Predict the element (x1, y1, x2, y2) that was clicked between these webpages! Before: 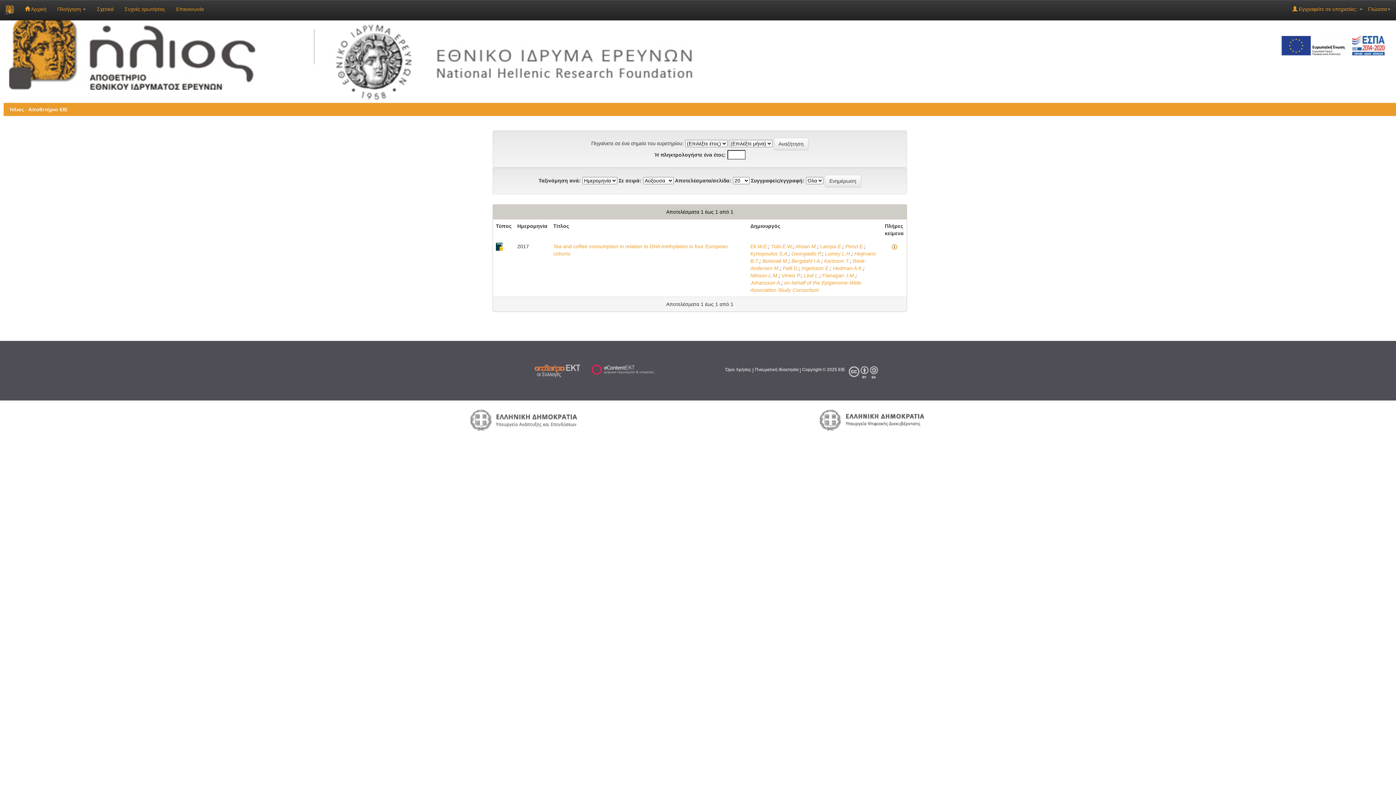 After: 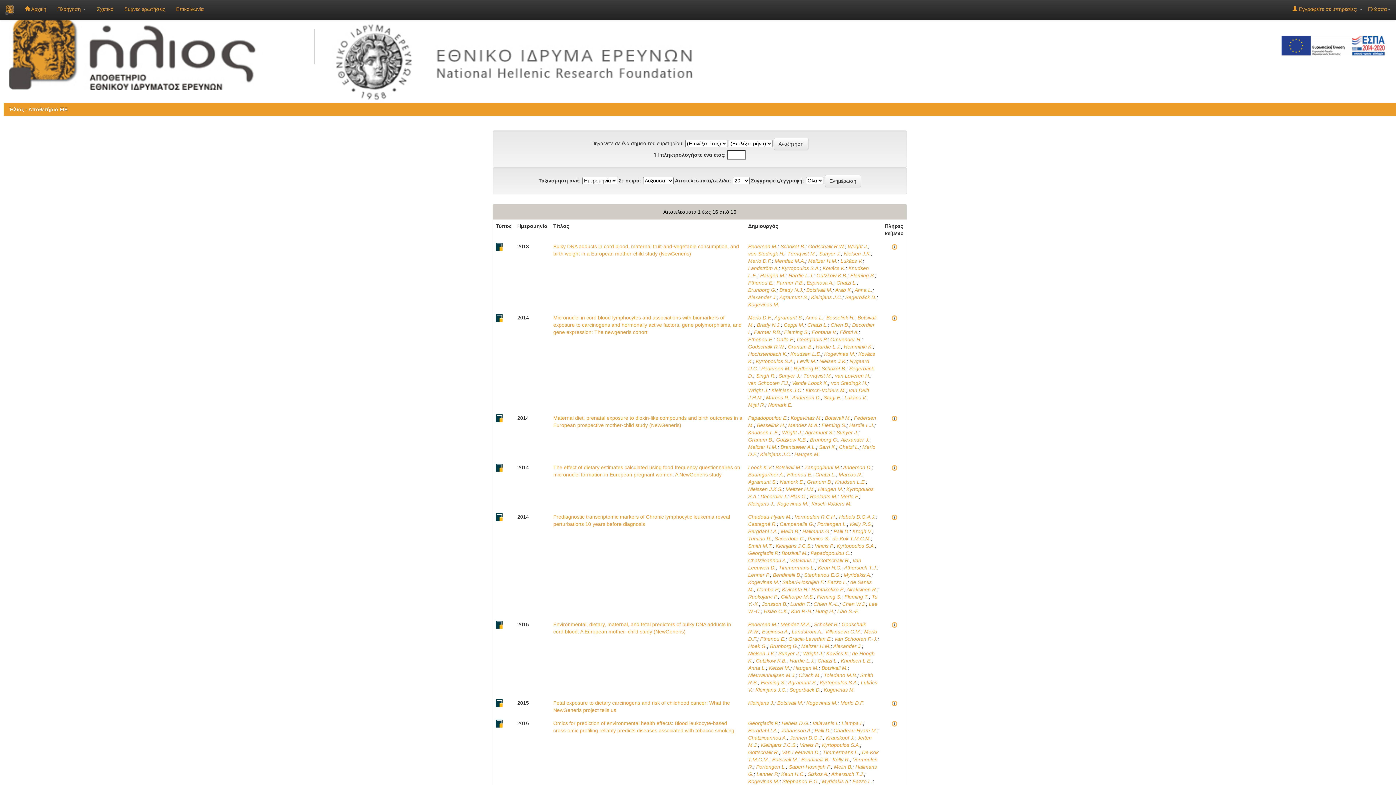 Action: label: Botsivali M. bbox: (762, 258, 788, 264)